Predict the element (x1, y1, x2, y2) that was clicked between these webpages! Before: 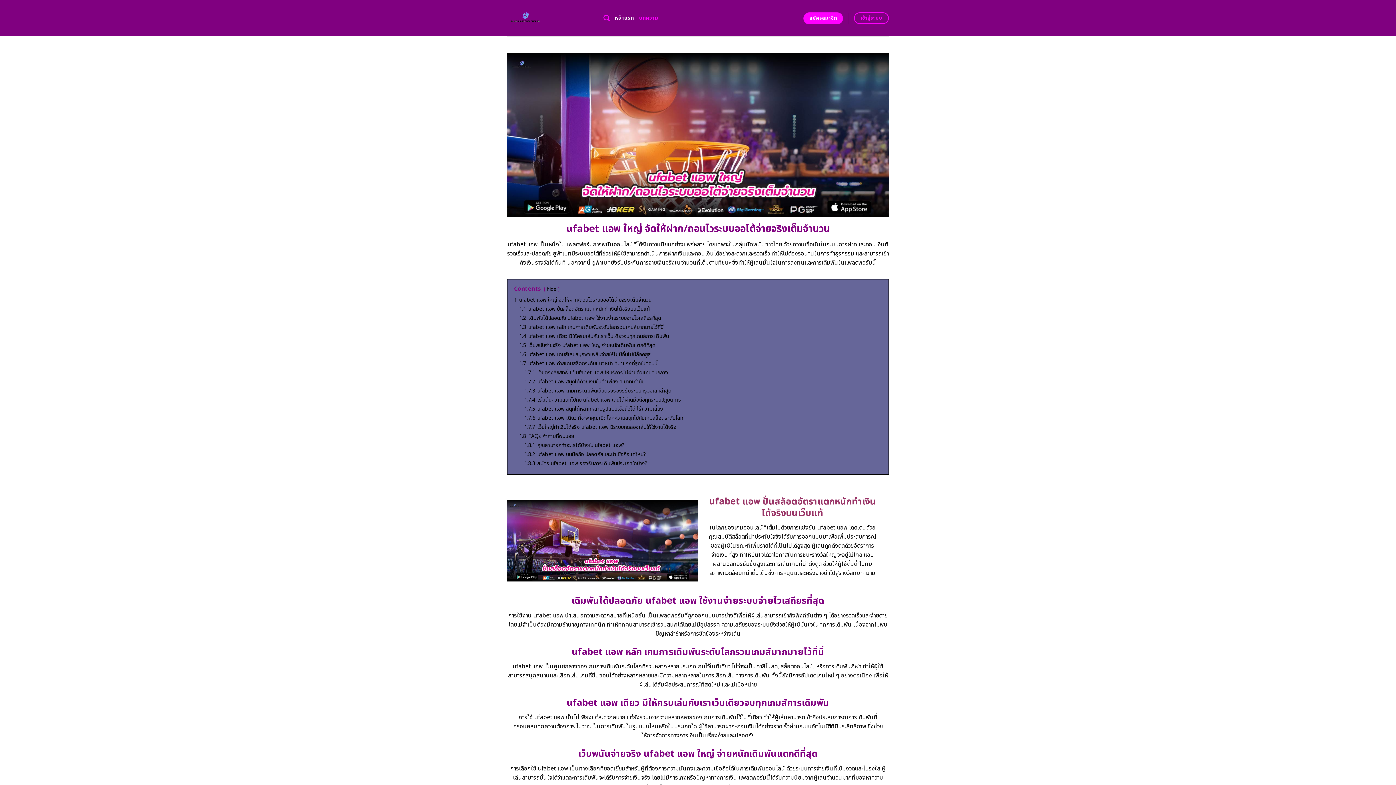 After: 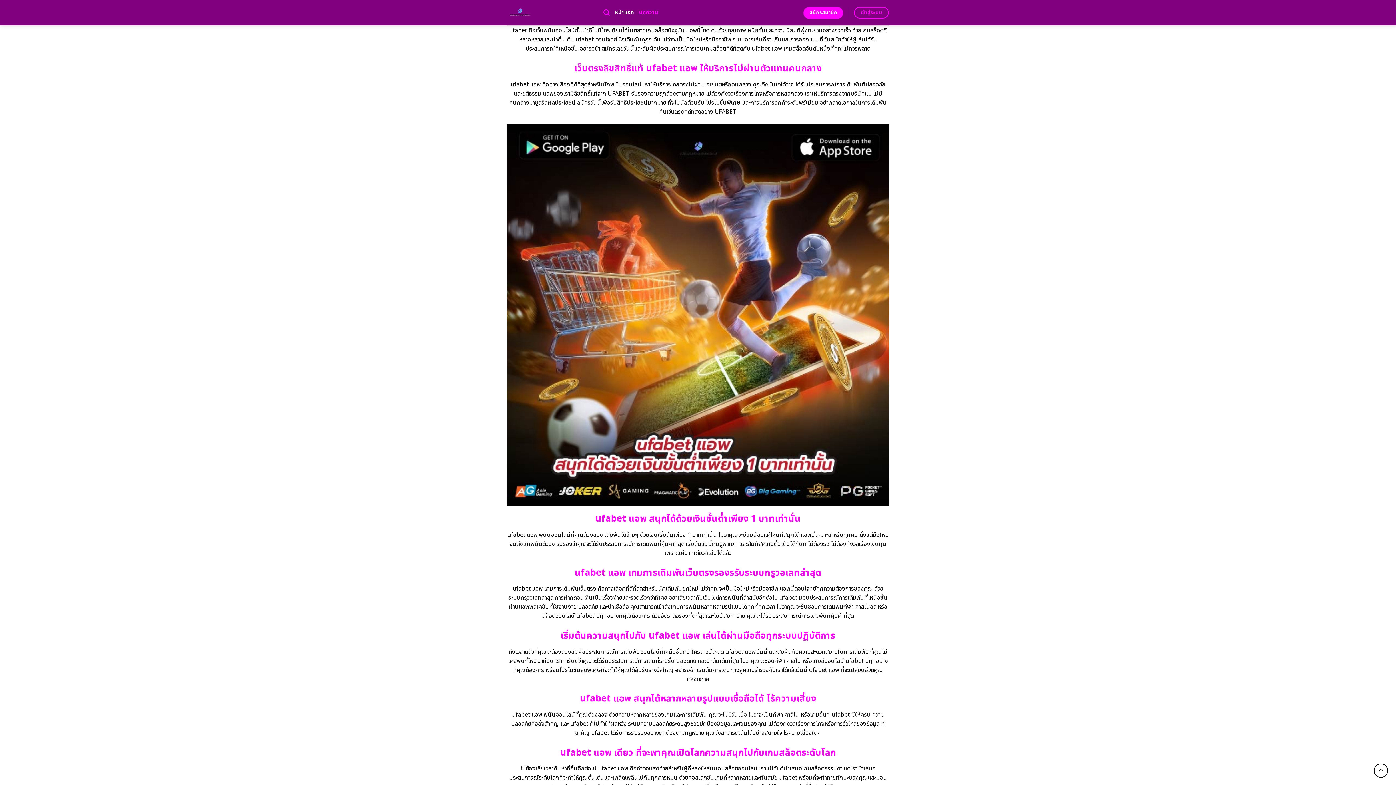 Action: label: 1.7 ufabet แอพ ค่ายเกมสล็อตระดับแนวหน้า ที่มาแรงที่สุดในตอนนี้ bbox: (519, 359, 657, 367)